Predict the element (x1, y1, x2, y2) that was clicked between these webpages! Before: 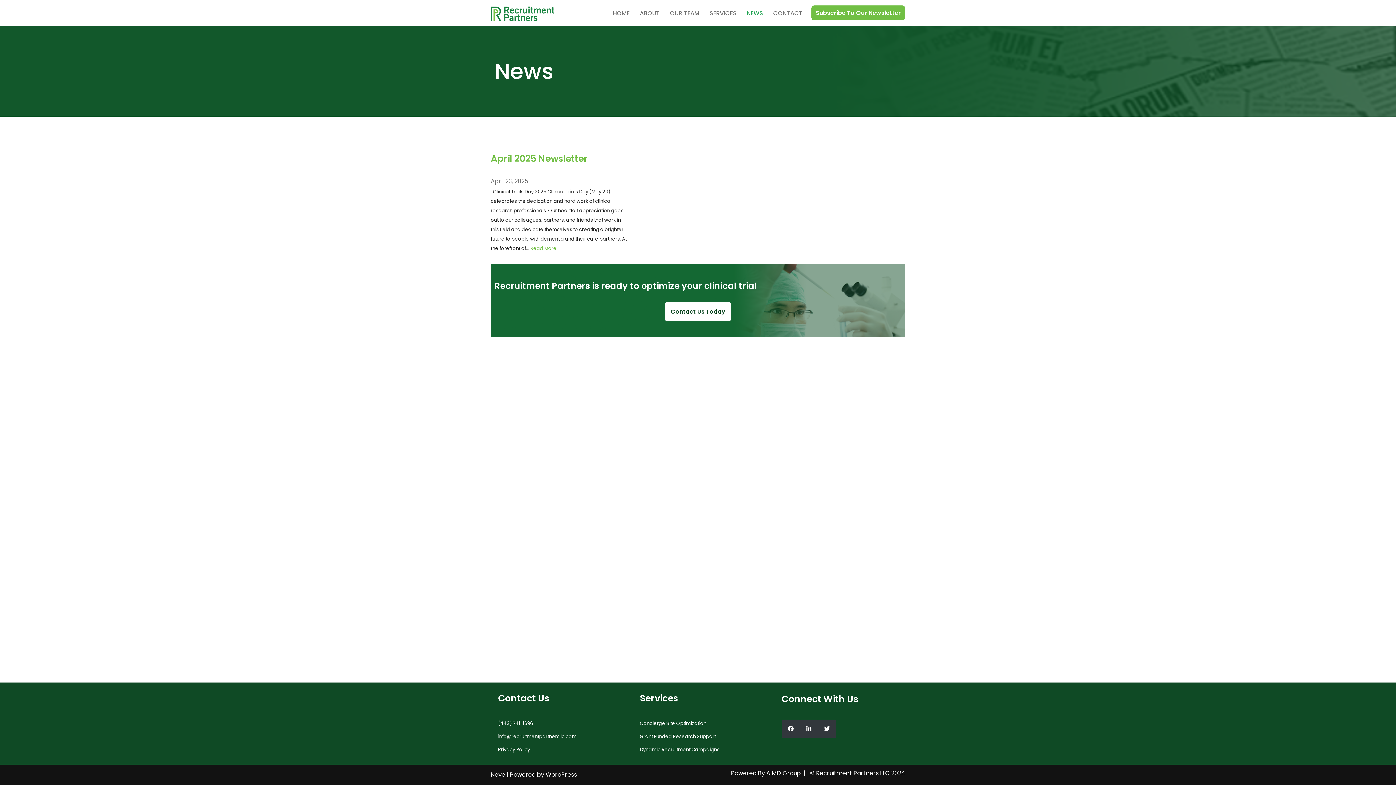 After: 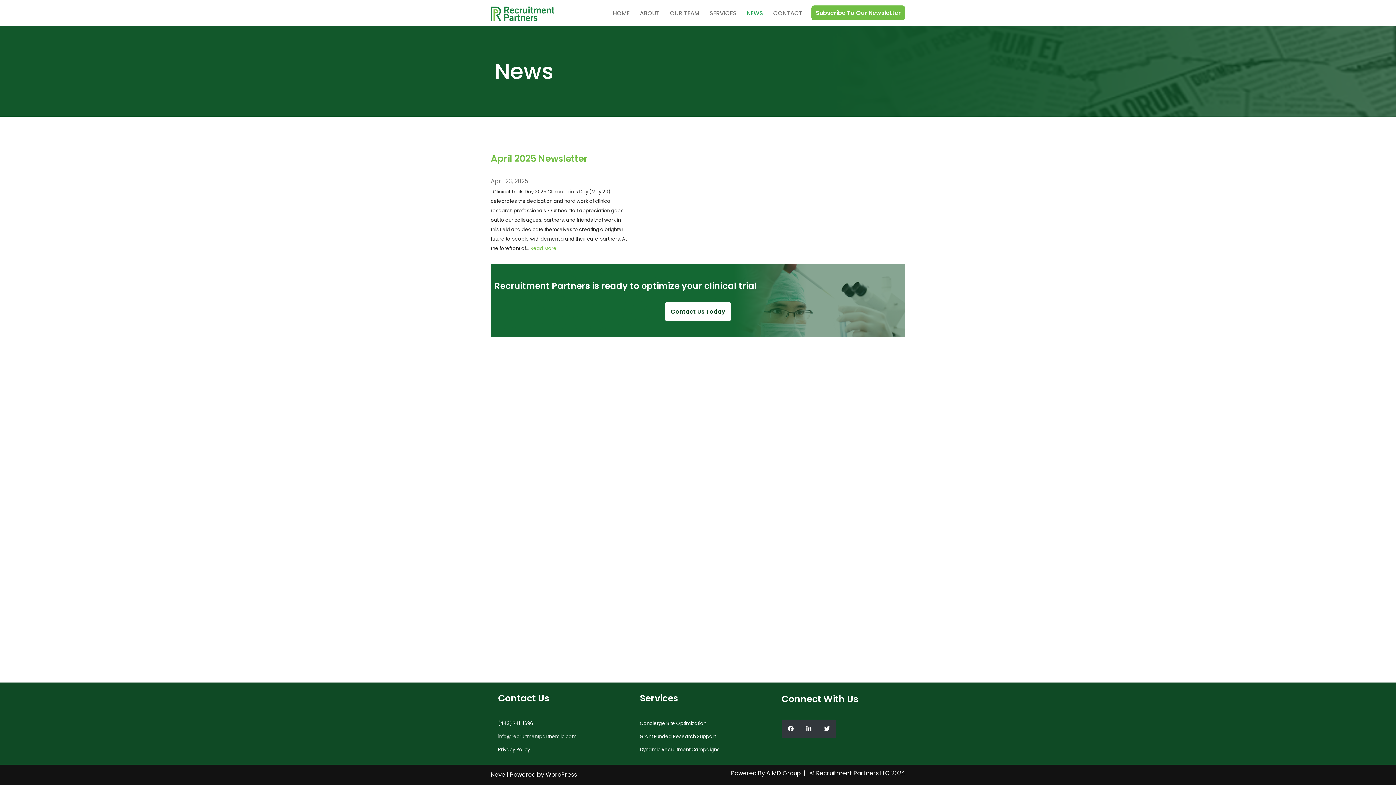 Action: label: info@recruitmentpartnersllc.com bbox: (498, 733, 576, 740)